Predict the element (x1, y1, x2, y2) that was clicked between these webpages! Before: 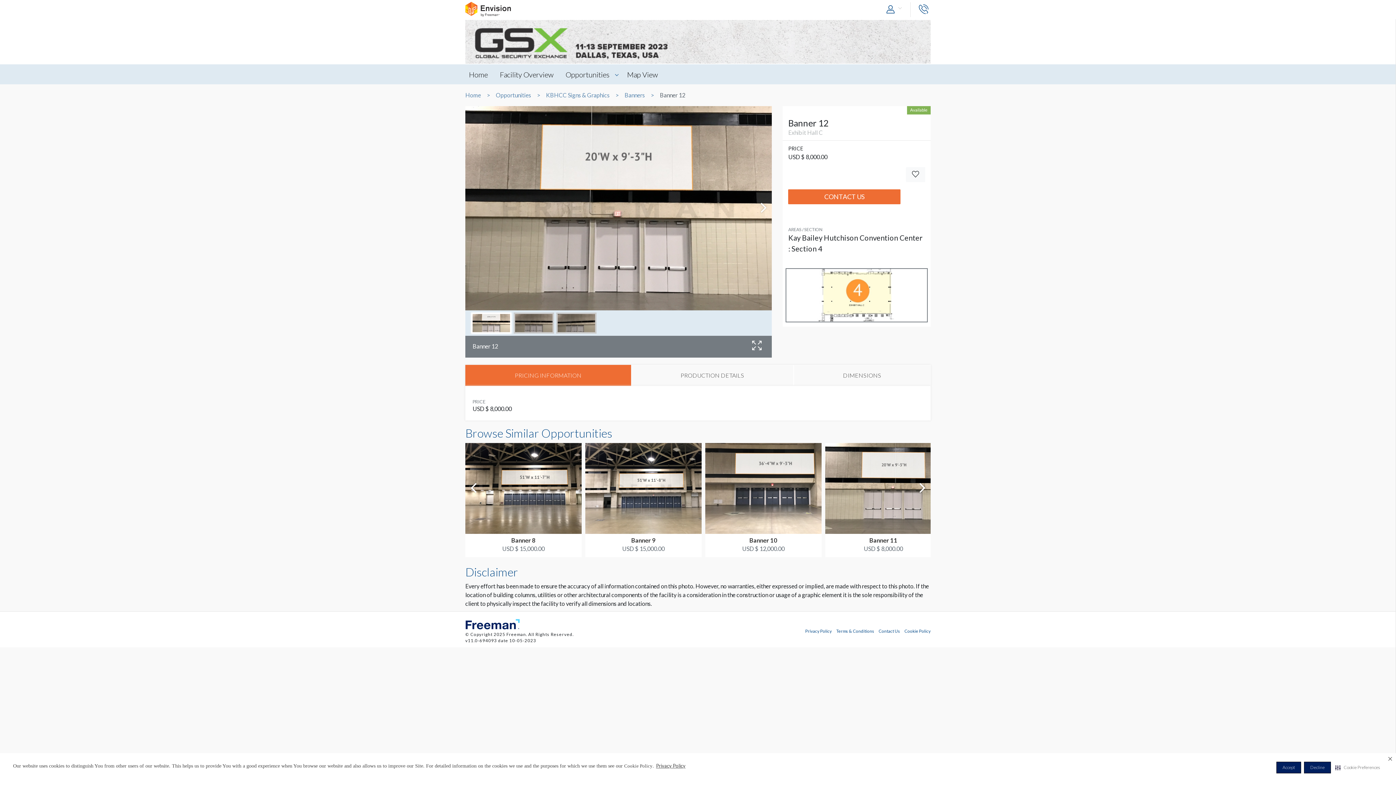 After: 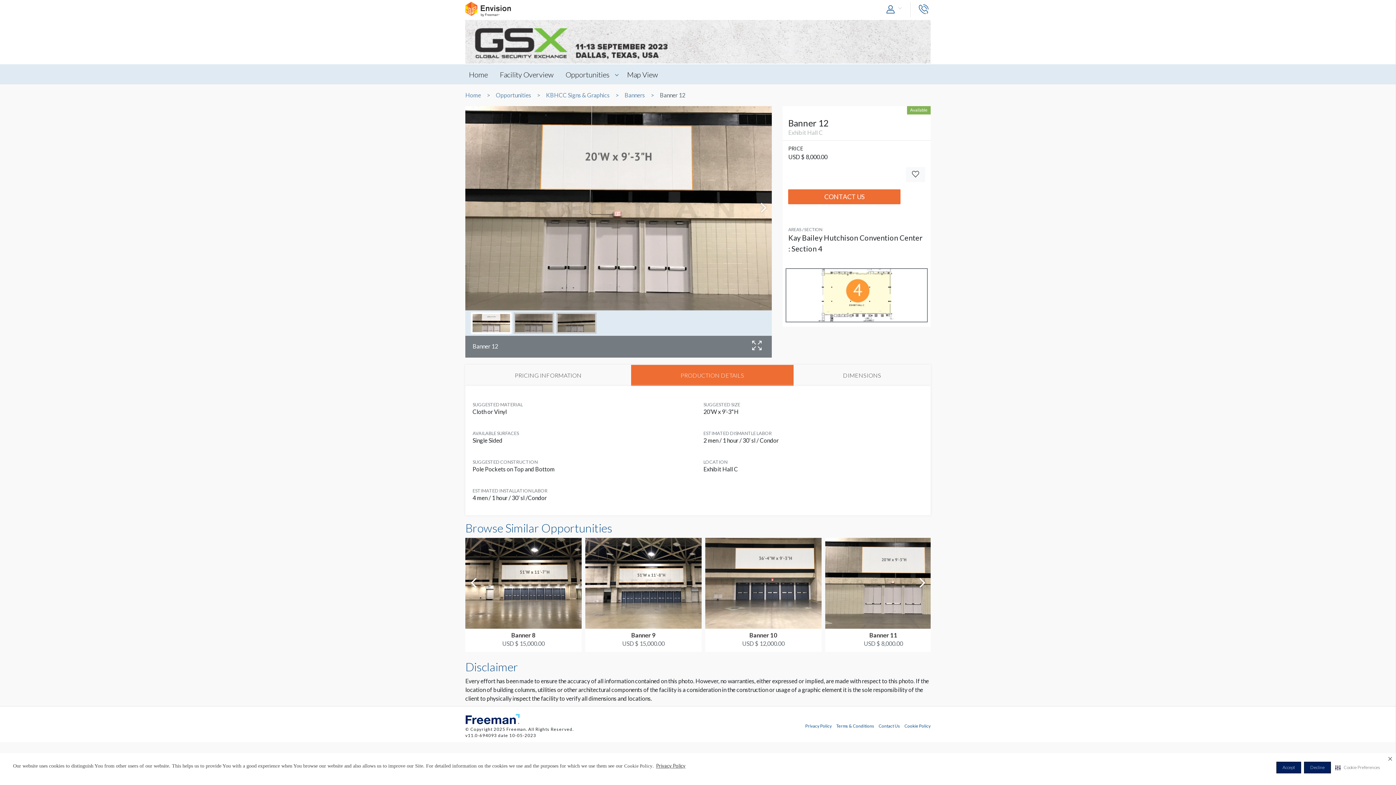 Action: bbox: (631, 365, 793, 386) label: PRODUCTION DETAILS